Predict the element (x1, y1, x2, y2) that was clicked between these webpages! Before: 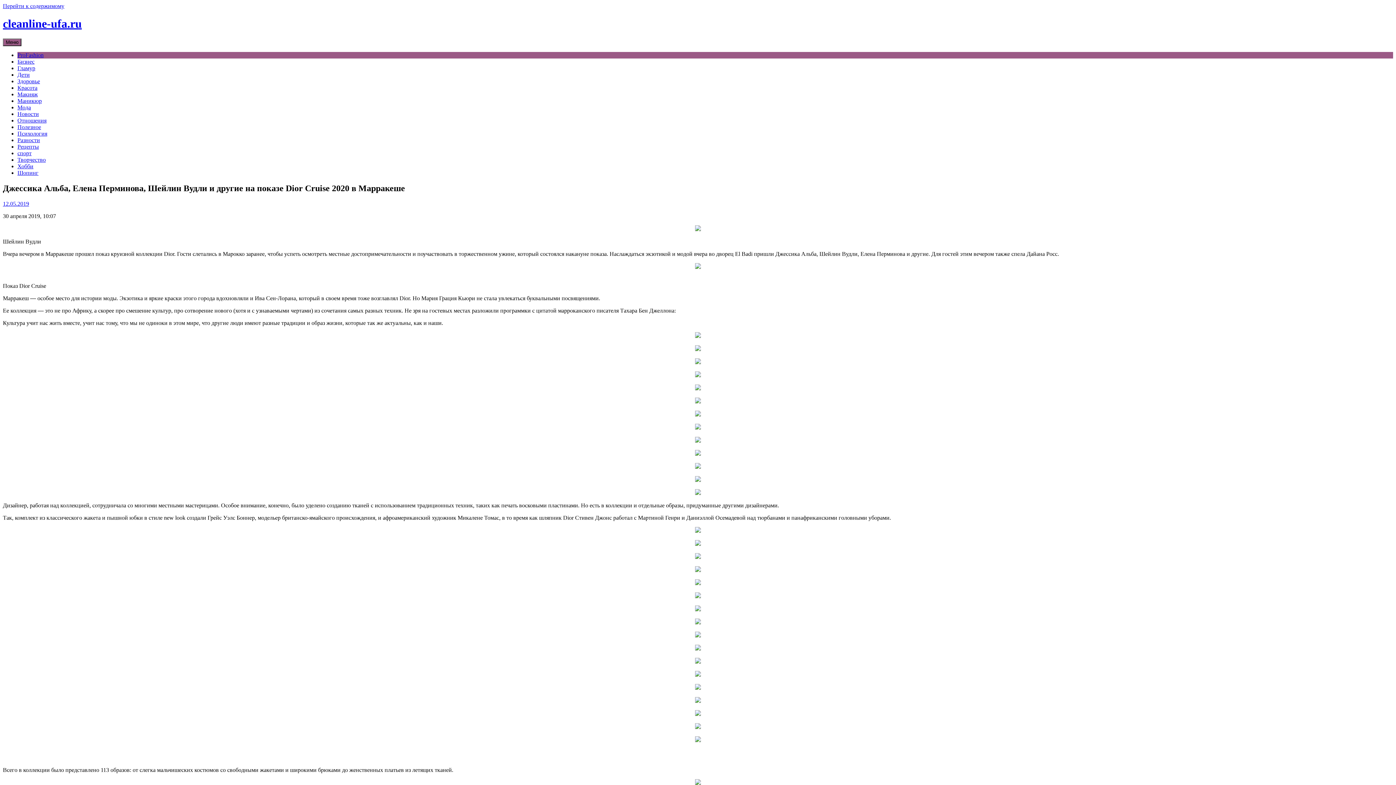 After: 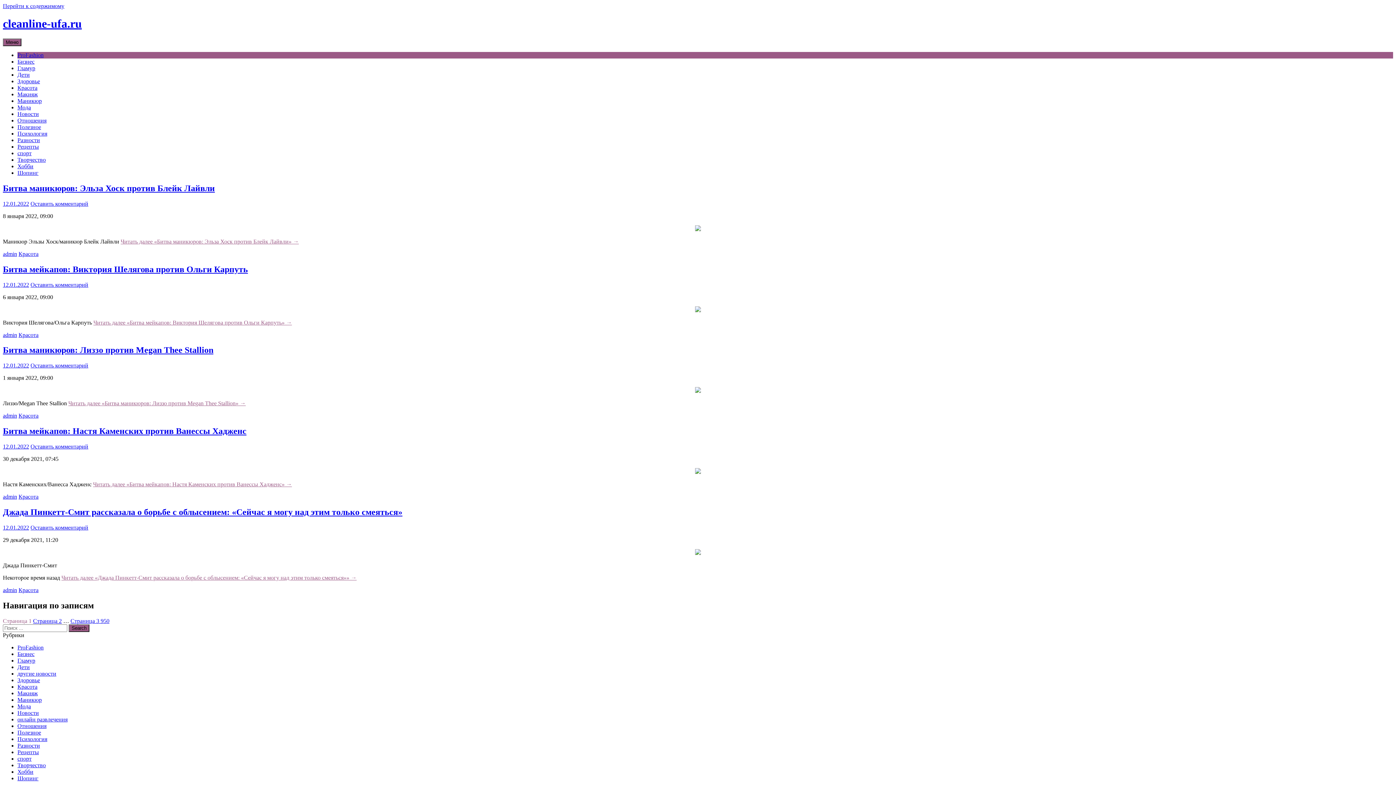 Action: label: cleanline-ufa.ru bbox: (2, 17, 81, 30)